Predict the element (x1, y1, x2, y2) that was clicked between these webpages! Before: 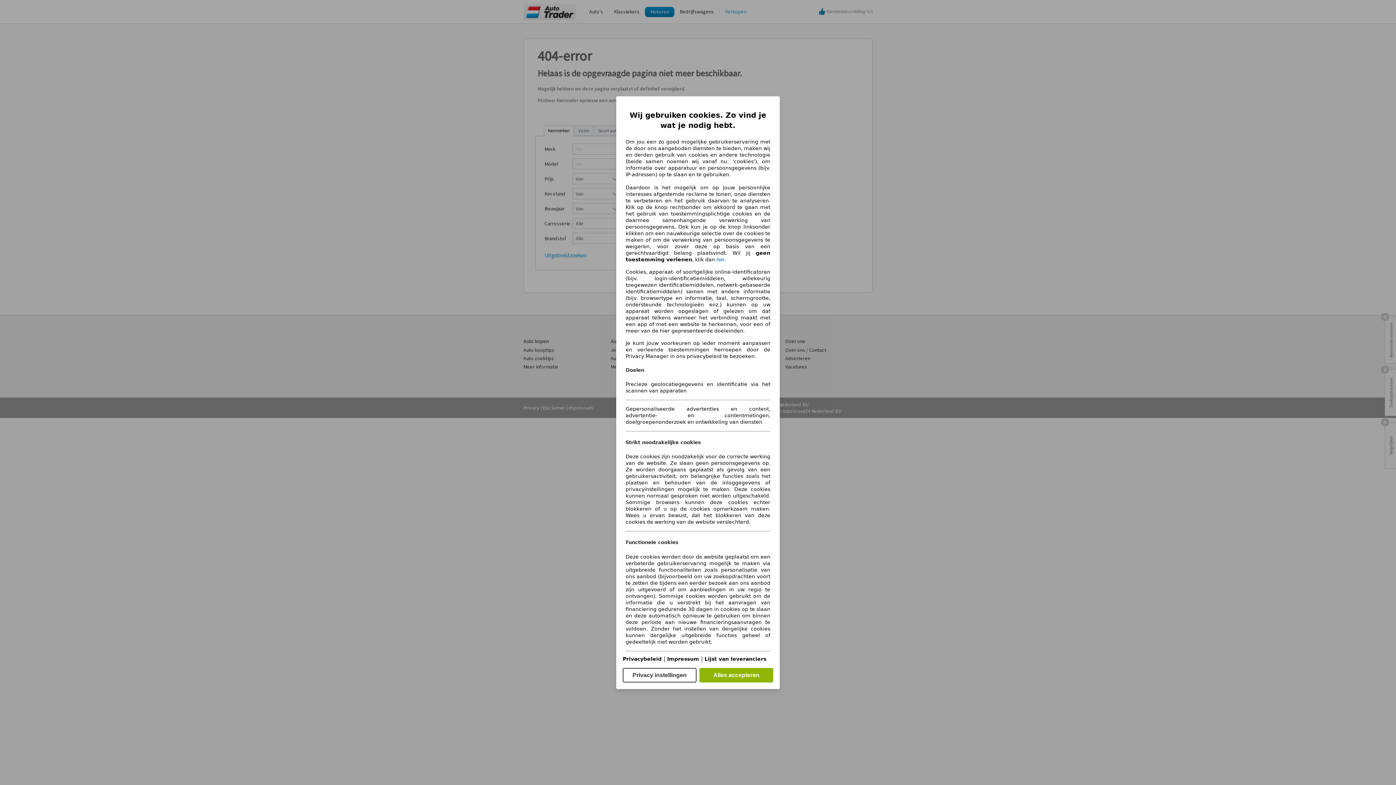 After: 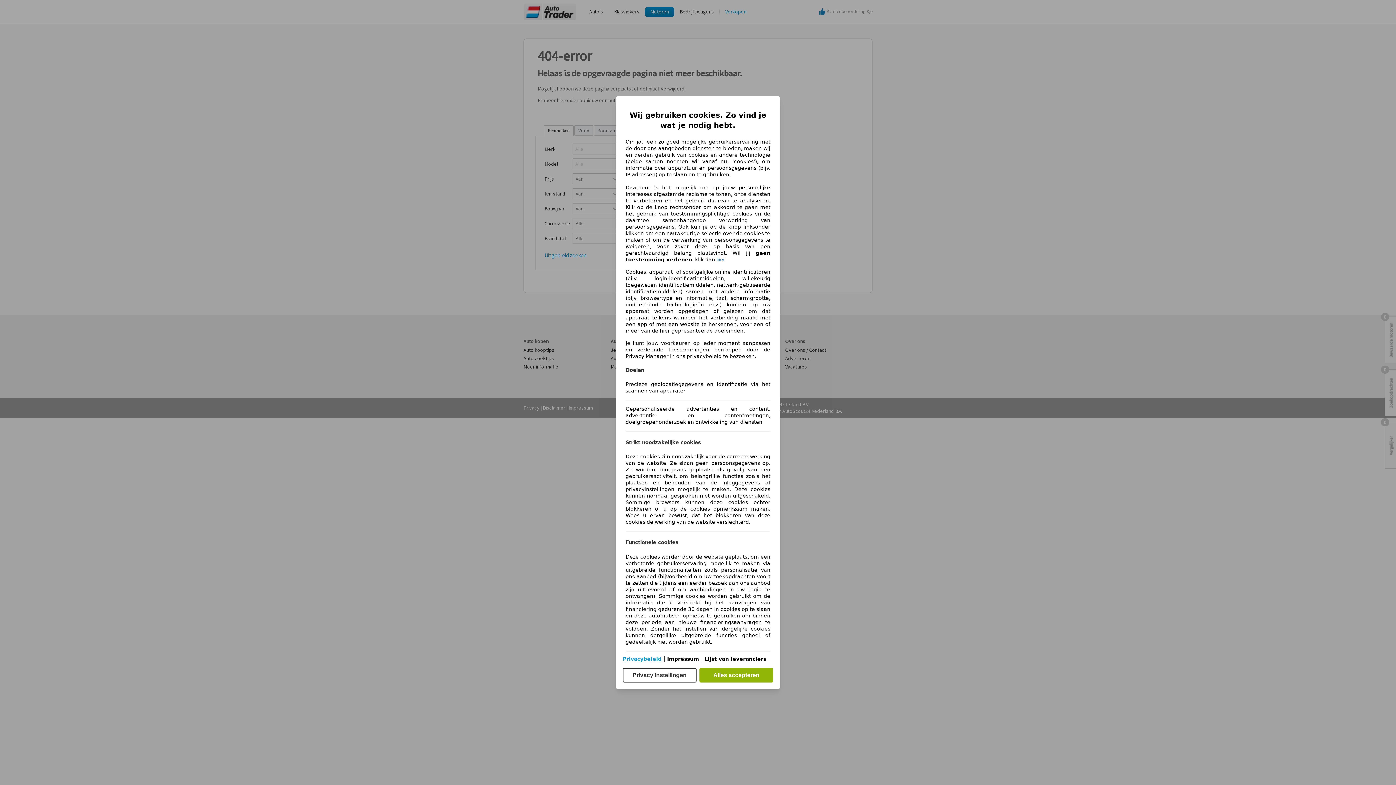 Action: label: Privacybeleid(opent in een nieuw venster) bbox: (622, 656, 661, 662)